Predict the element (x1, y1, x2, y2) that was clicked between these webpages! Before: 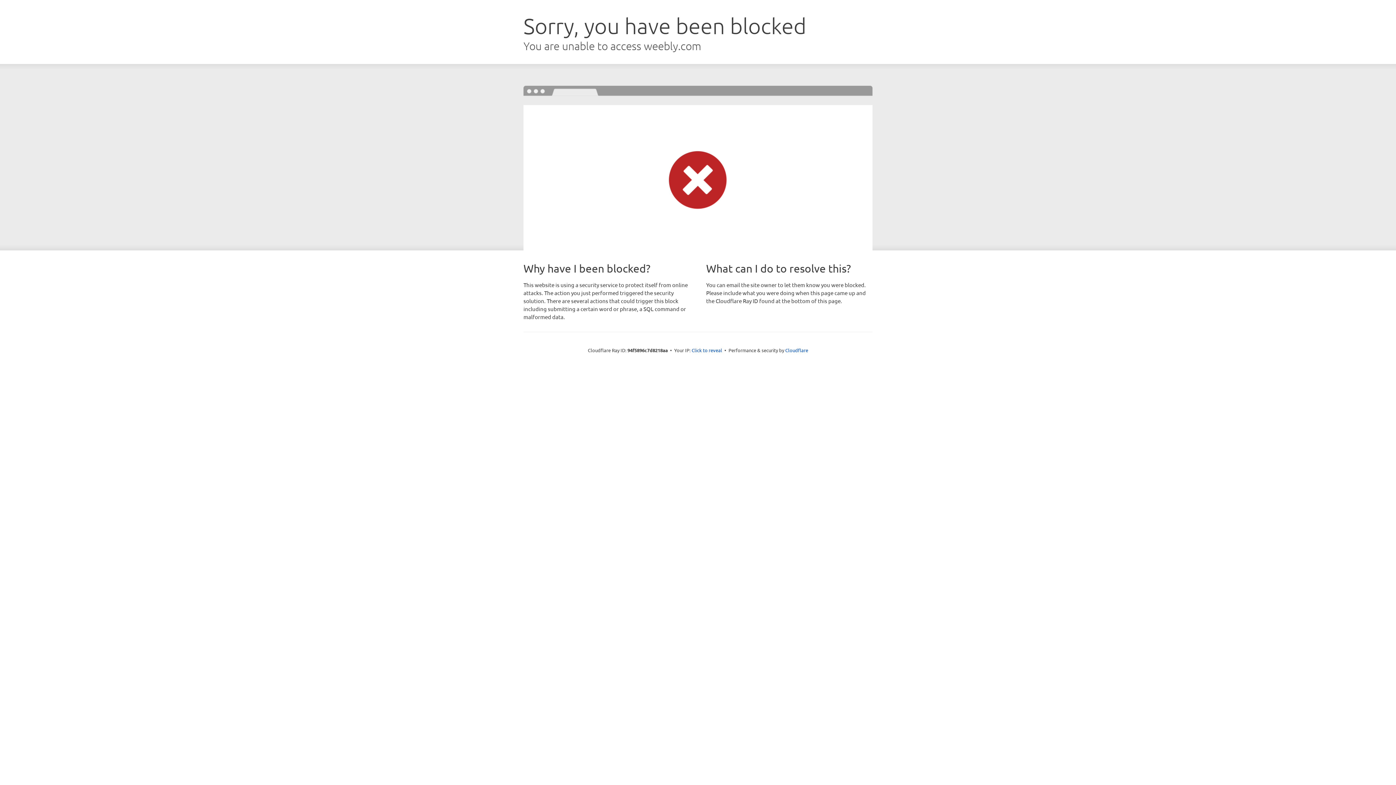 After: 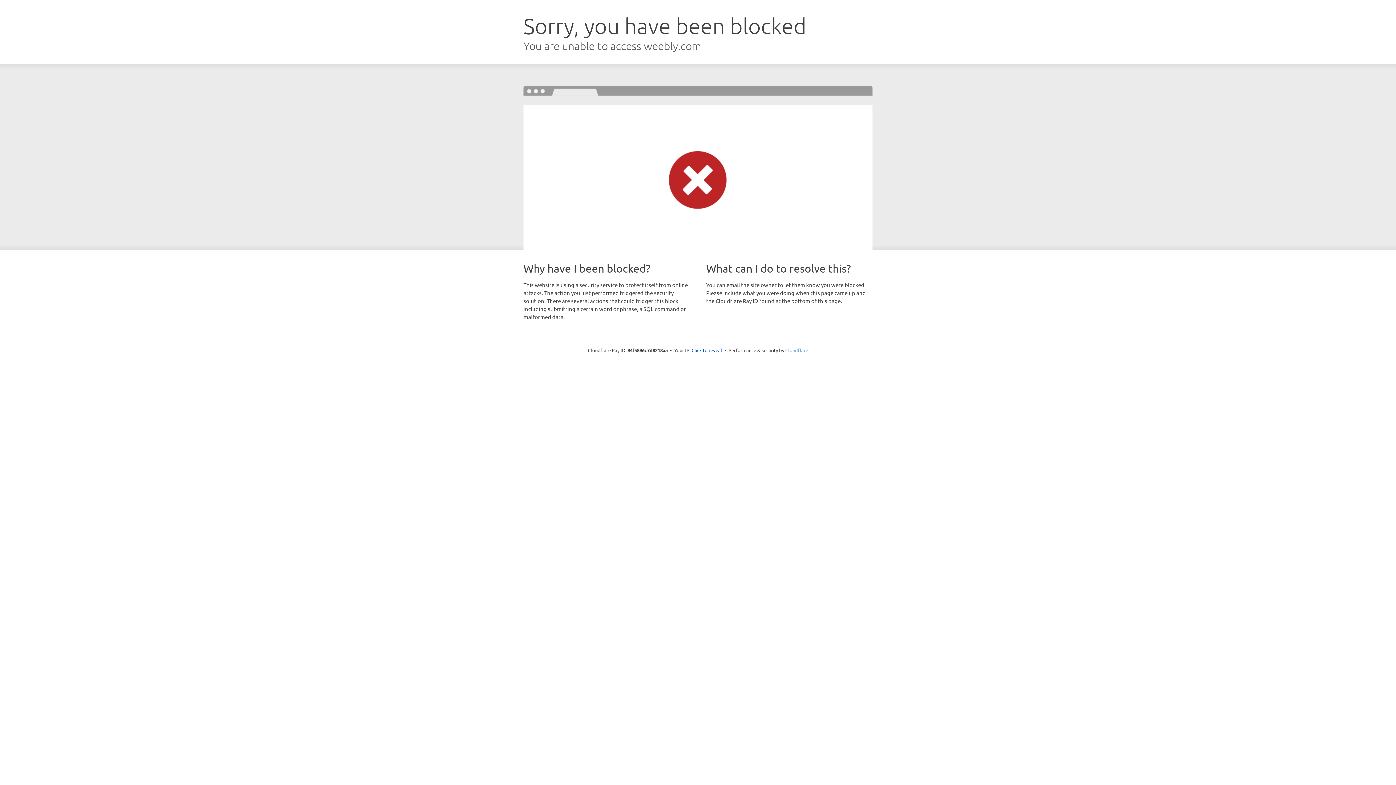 Action: label: Cloudflare bbox: (785, 347, 808, 353)